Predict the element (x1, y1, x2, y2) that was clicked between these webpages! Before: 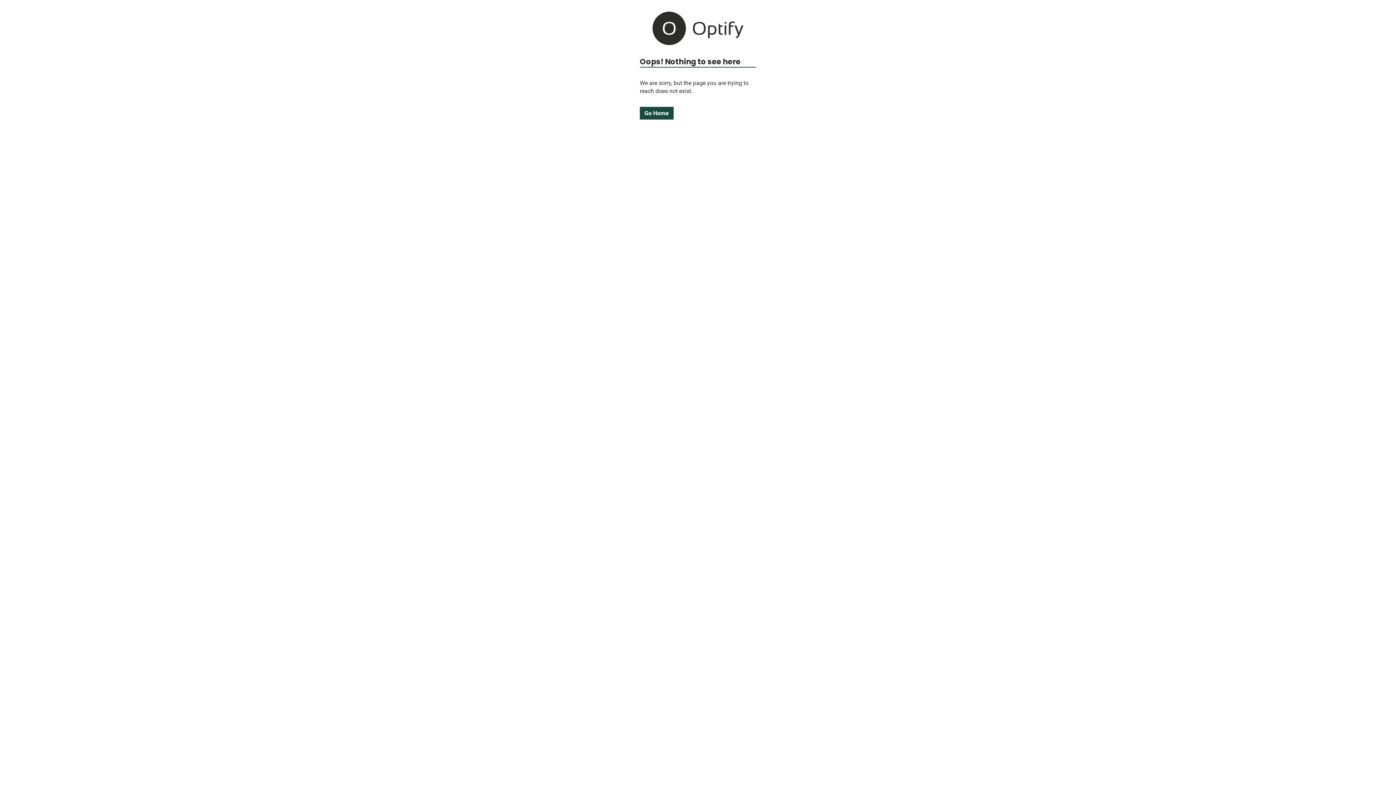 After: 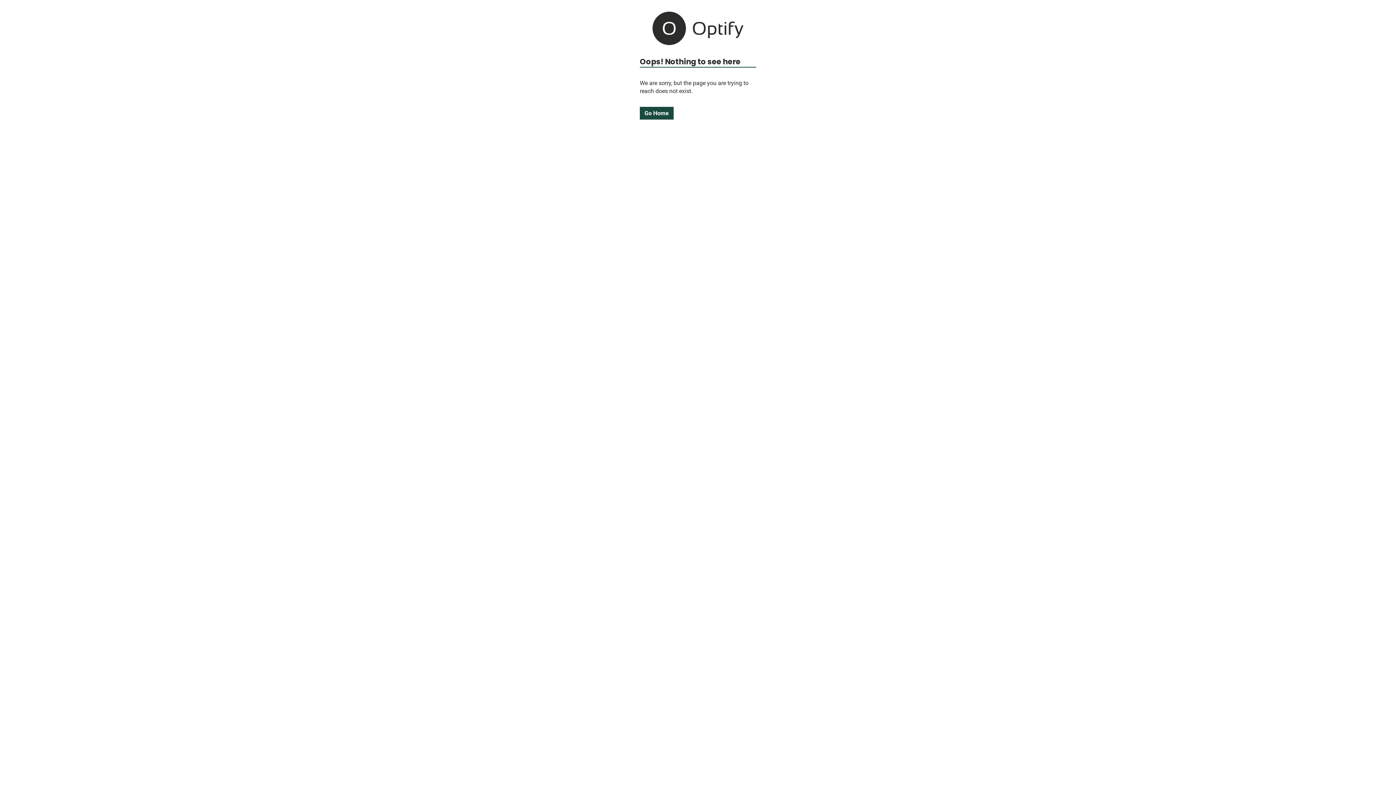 Action: bbox: (640, 106, 673, 119) label: Go Home